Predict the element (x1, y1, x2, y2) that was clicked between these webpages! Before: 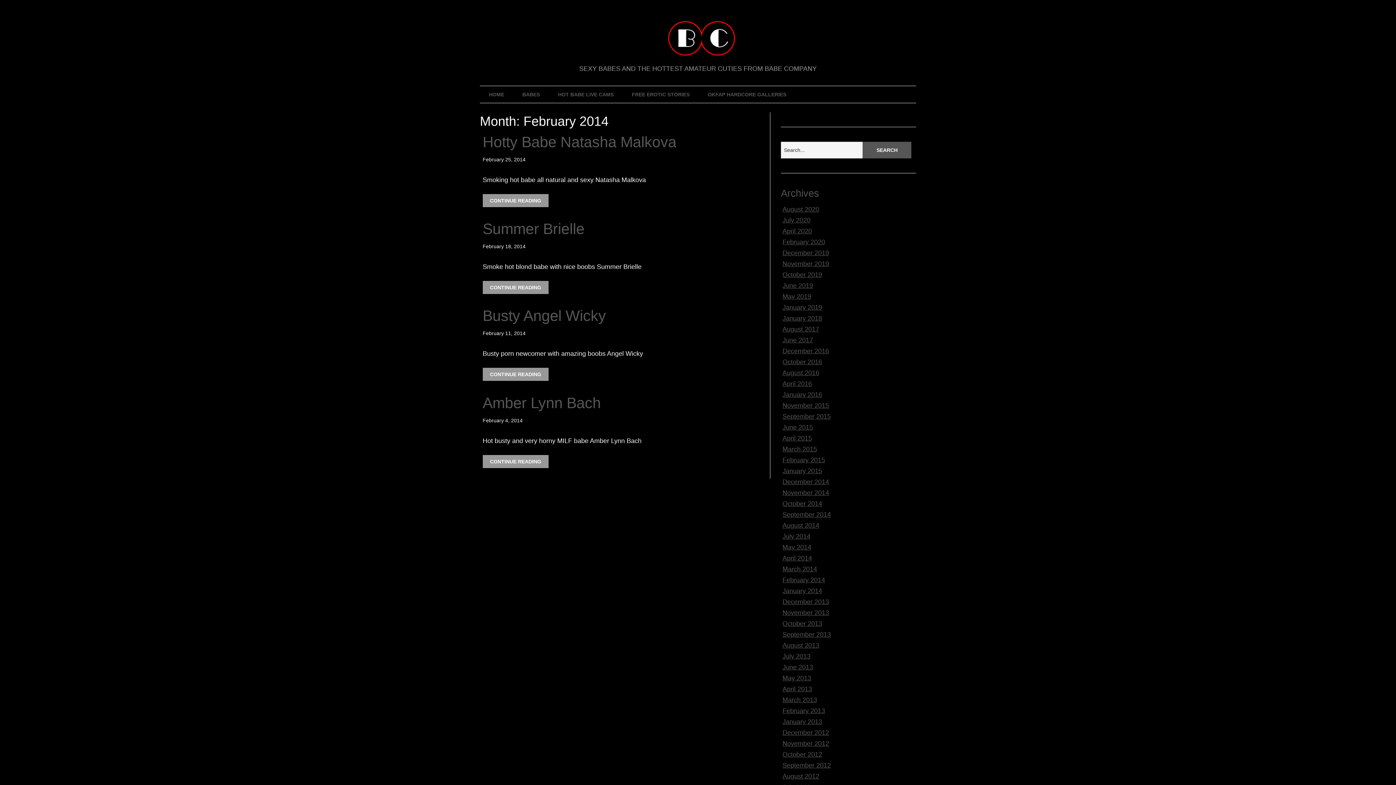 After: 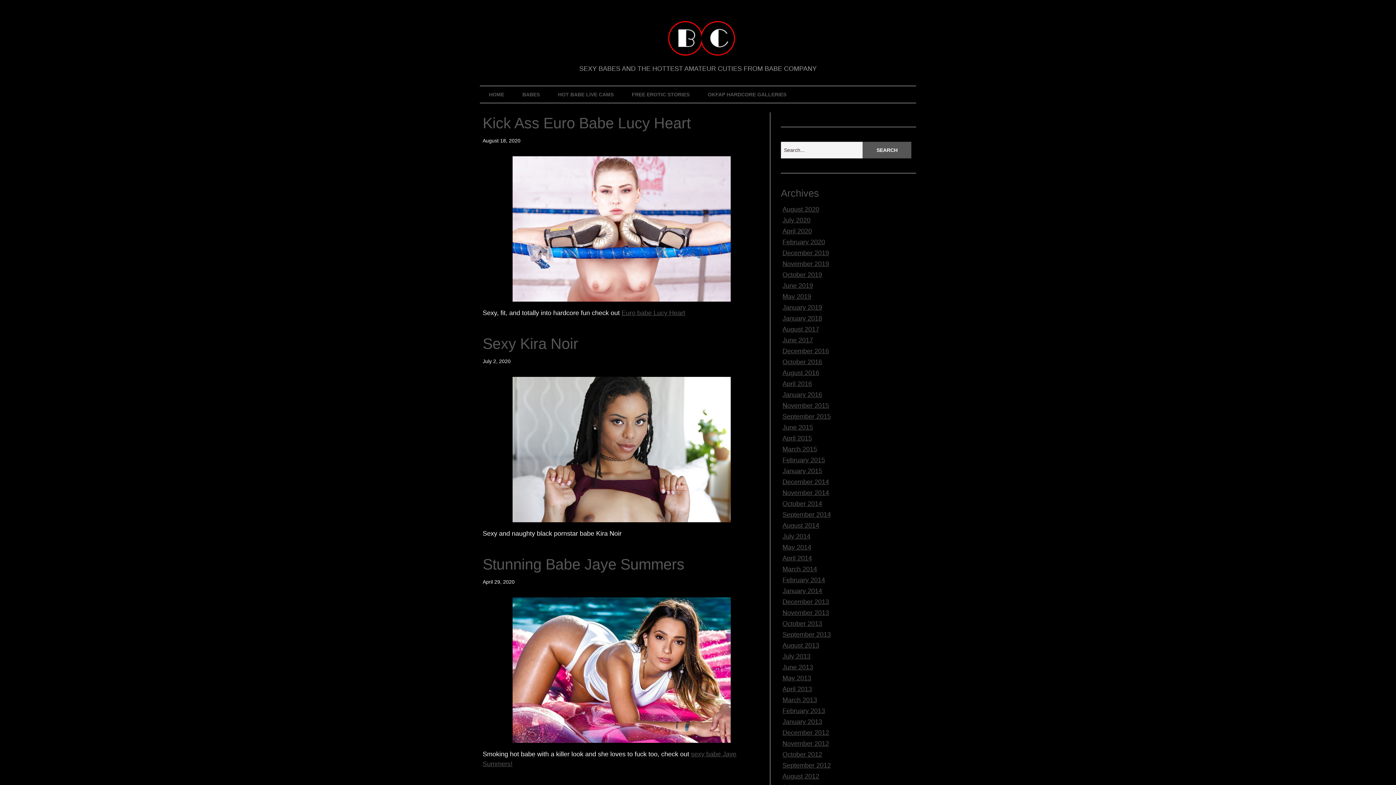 Action: bbox: (480, 86, 513, 102) label: HOME